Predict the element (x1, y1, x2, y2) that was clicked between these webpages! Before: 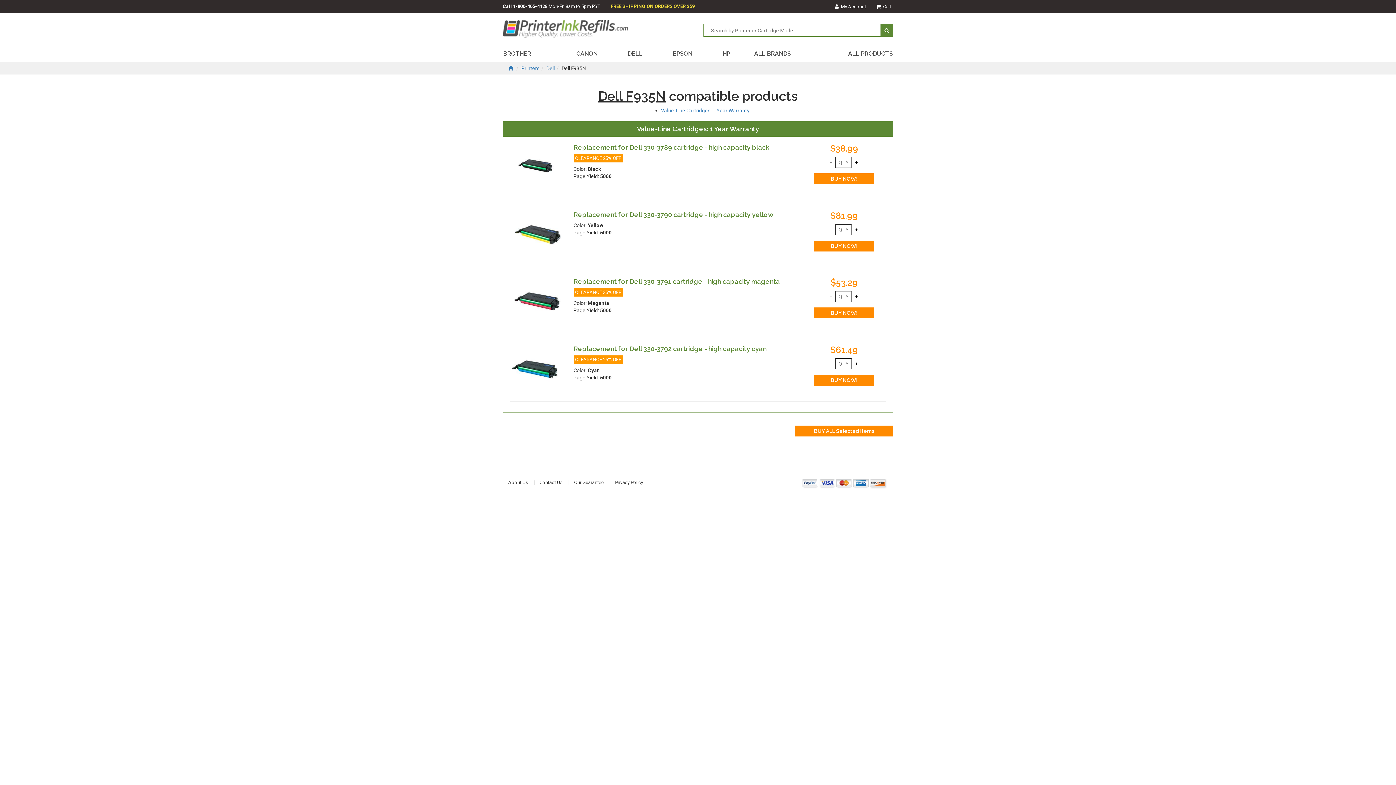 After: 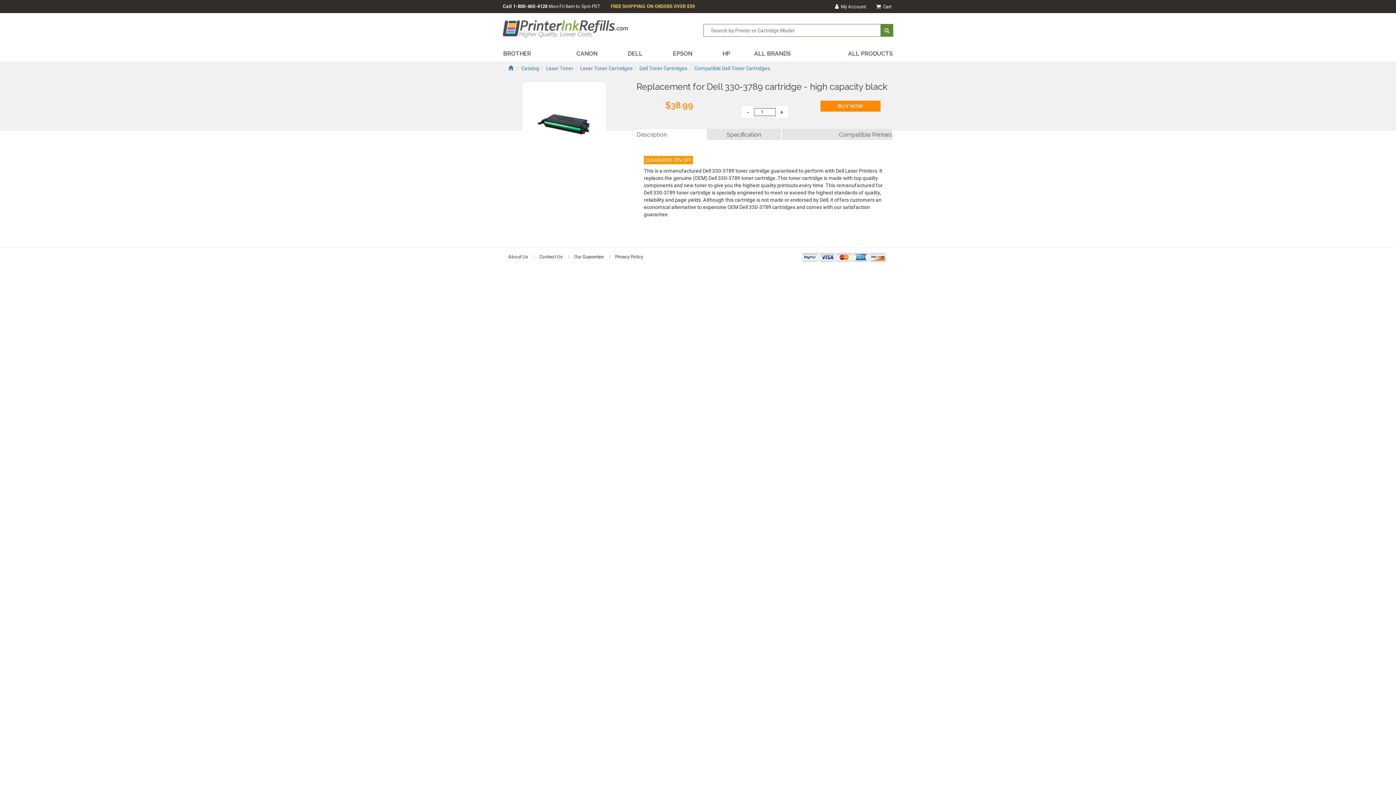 Action: bbox: (508, 138, 562, 192)